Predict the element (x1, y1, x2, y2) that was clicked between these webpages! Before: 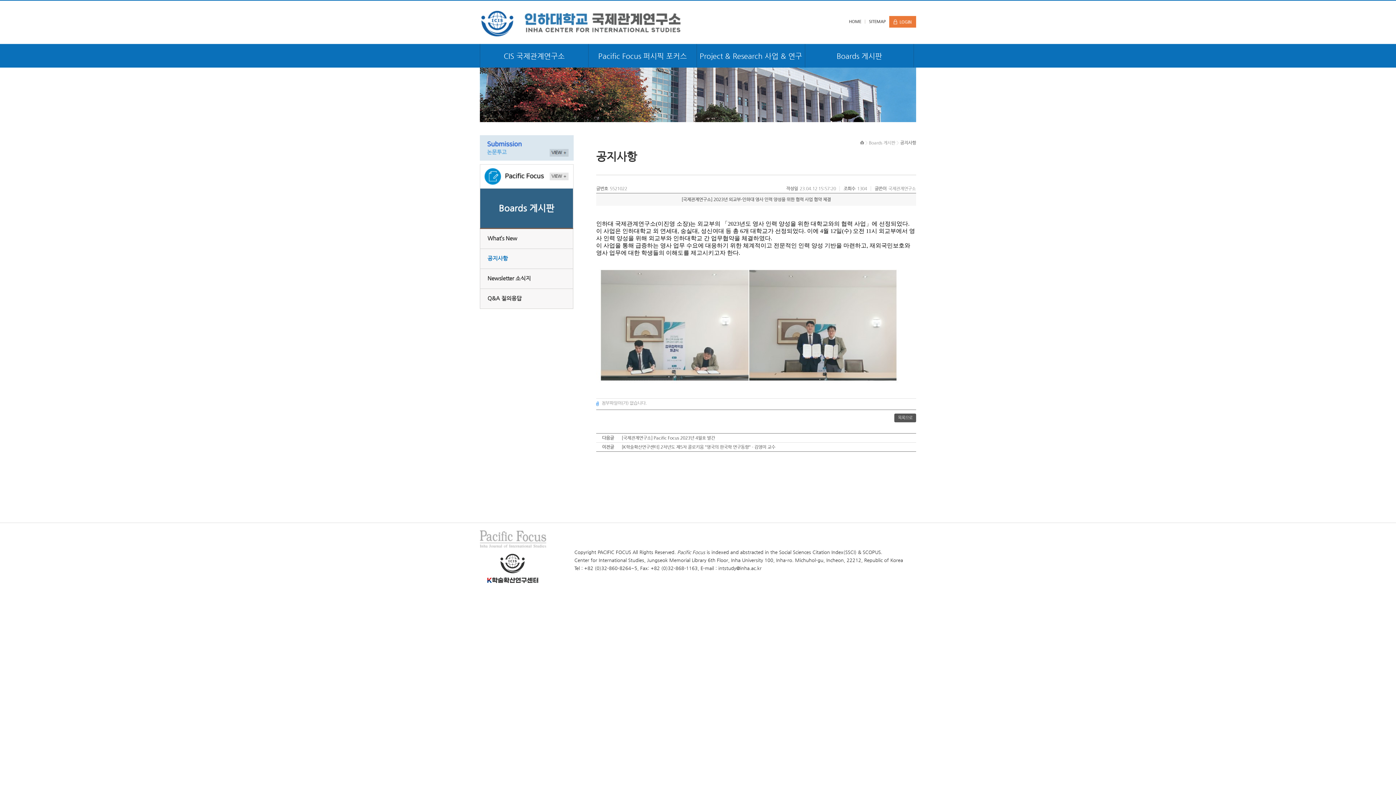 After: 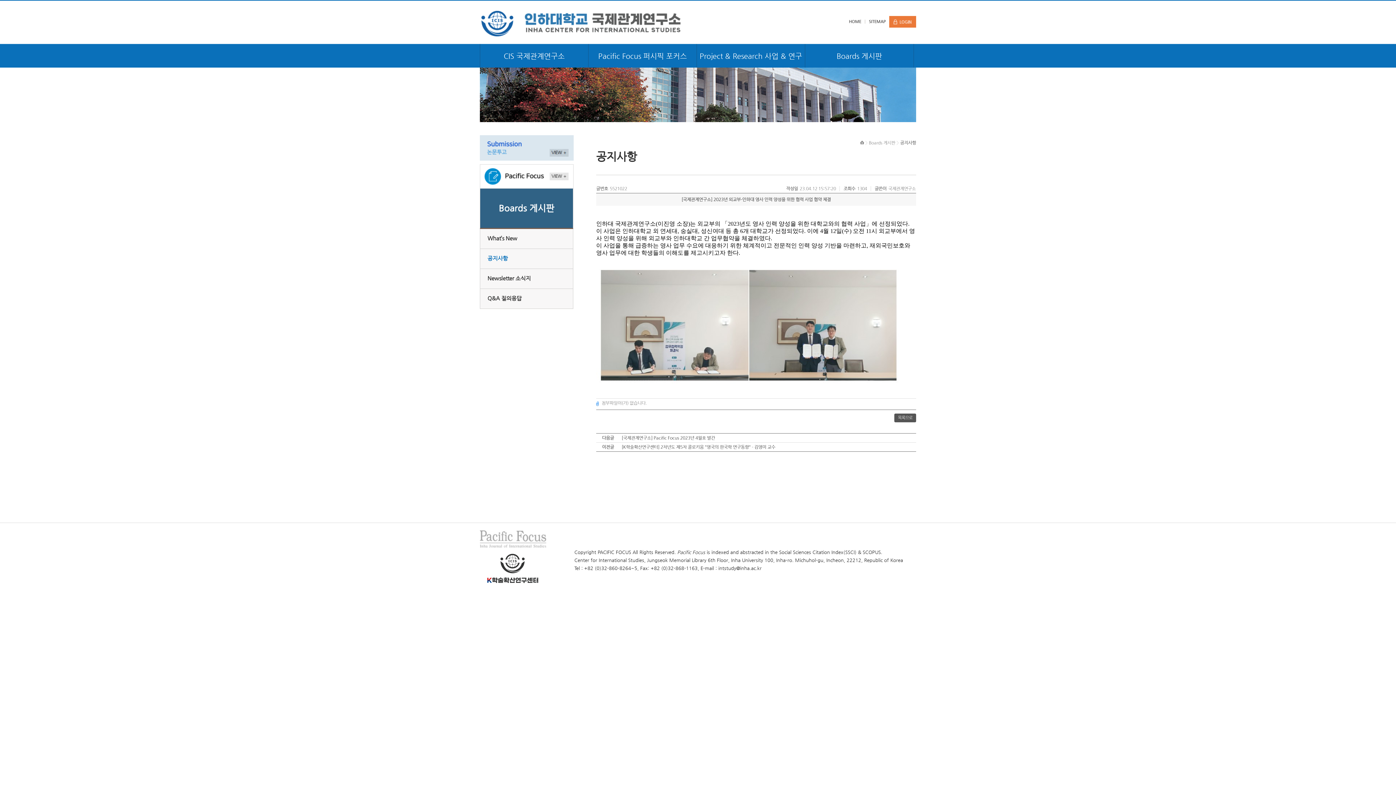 Action: bbox: (480, 184, 573, 189)